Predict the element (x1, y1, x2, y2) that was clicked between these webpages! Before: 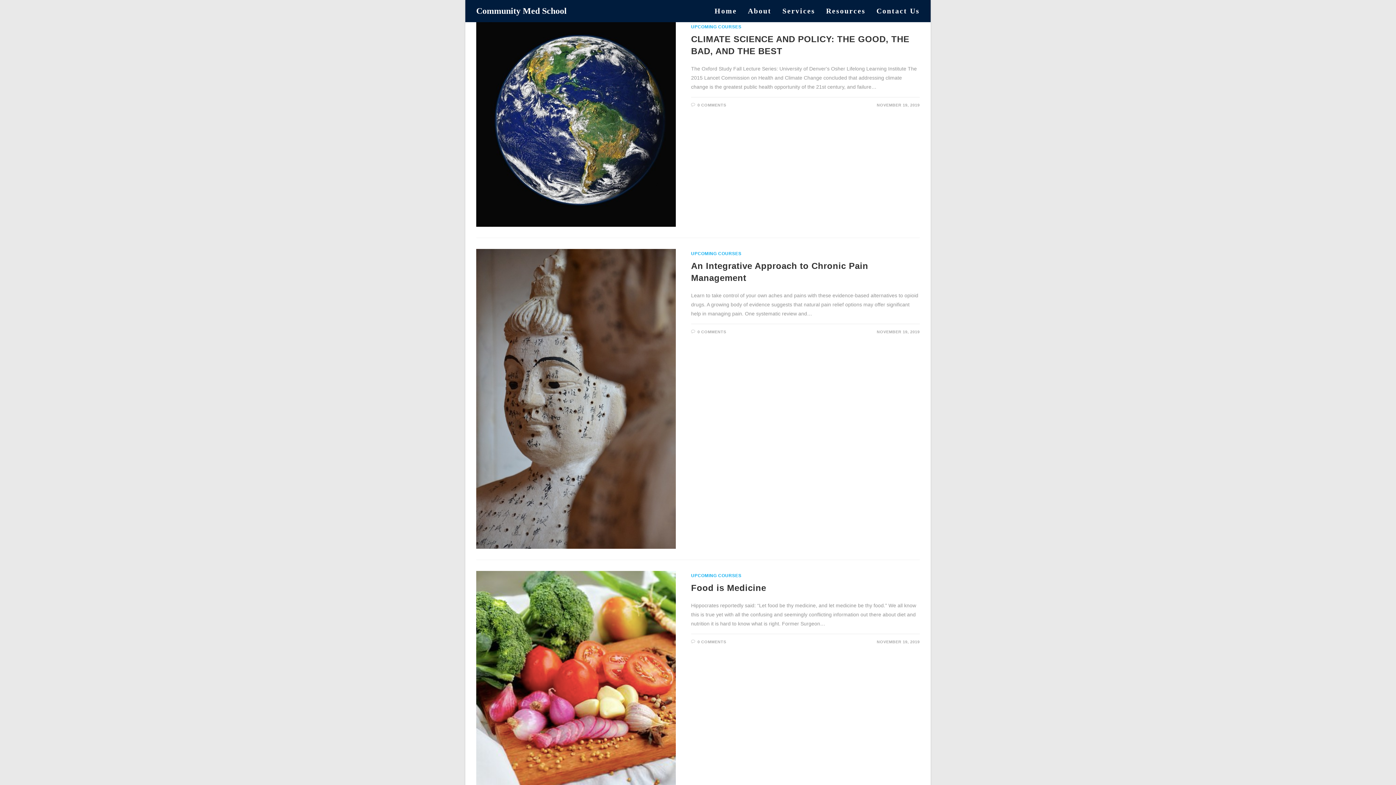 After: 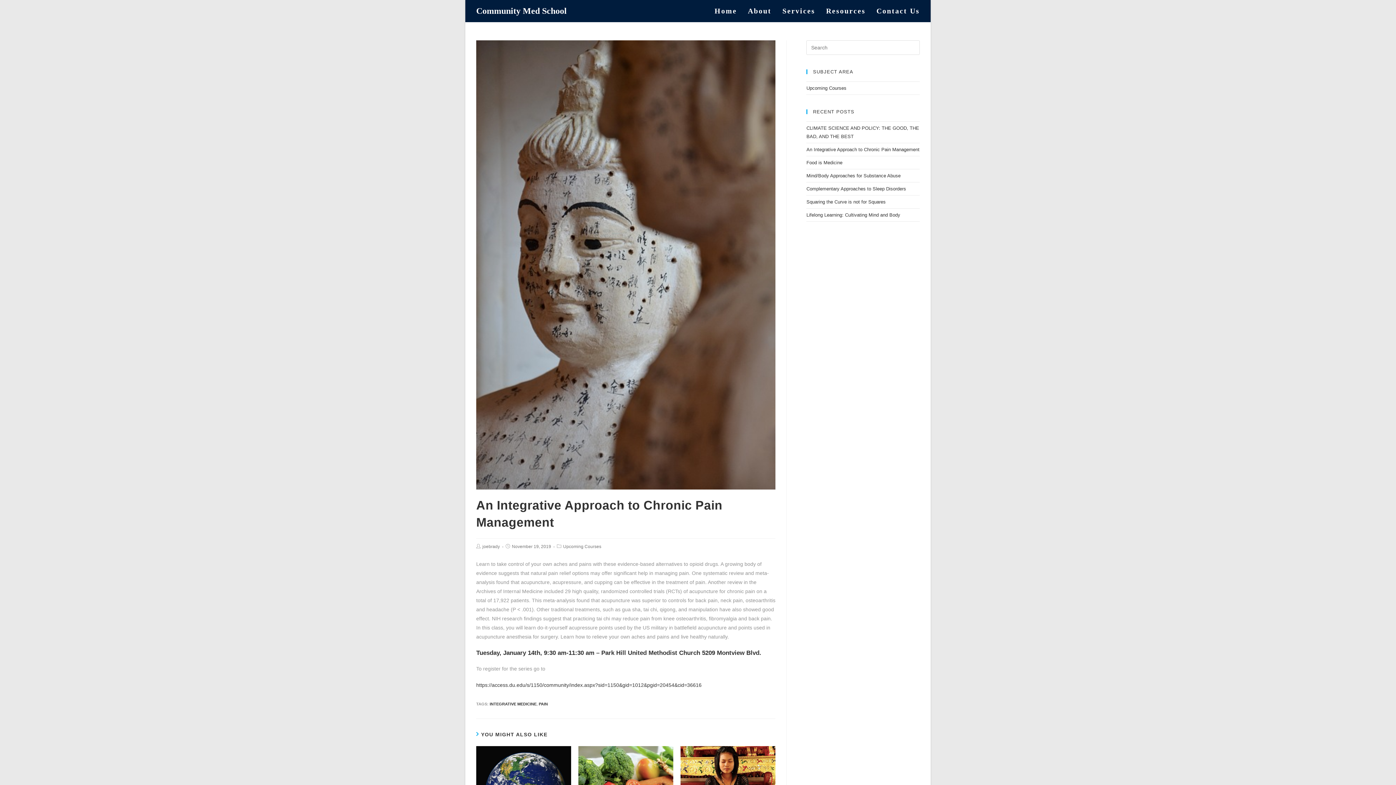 Action: bbox: (476, 249, 676, 549)